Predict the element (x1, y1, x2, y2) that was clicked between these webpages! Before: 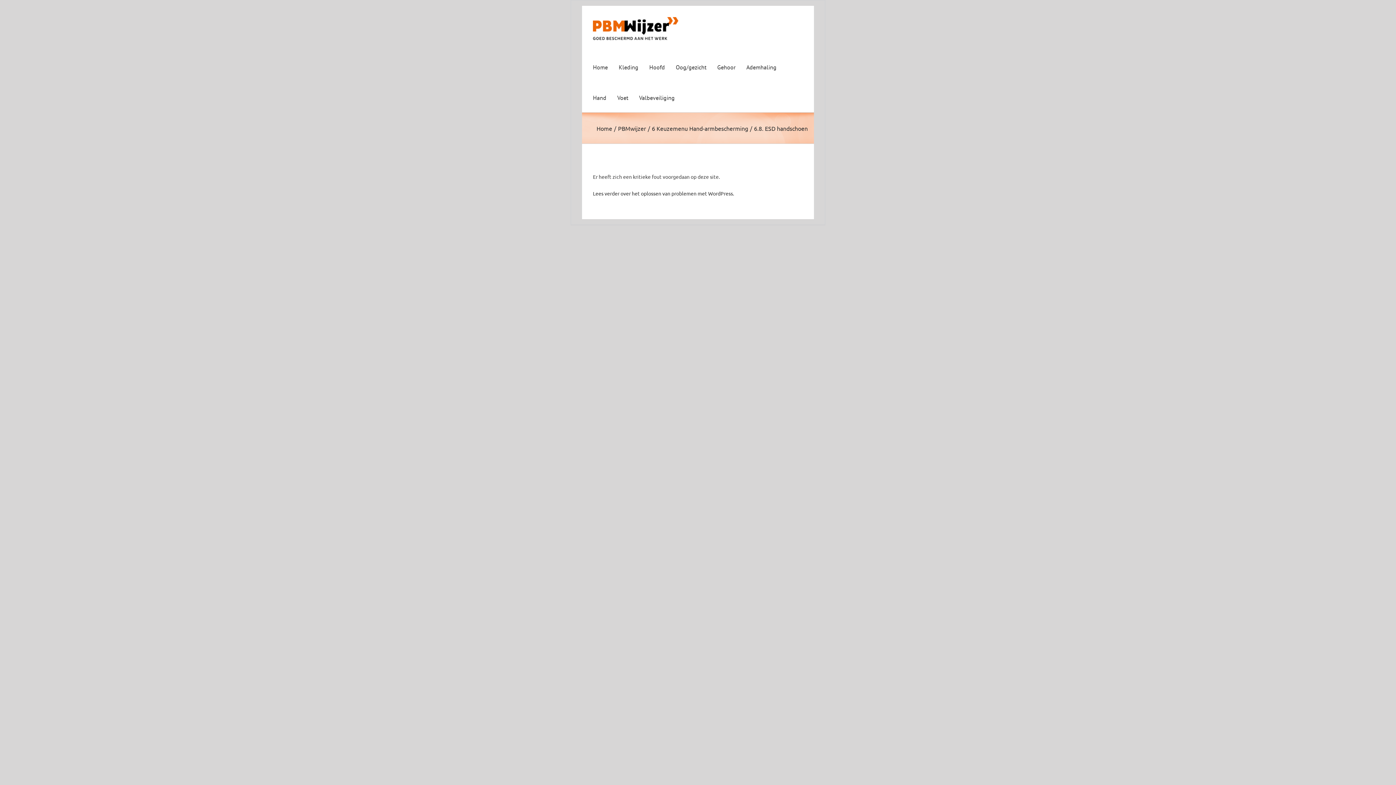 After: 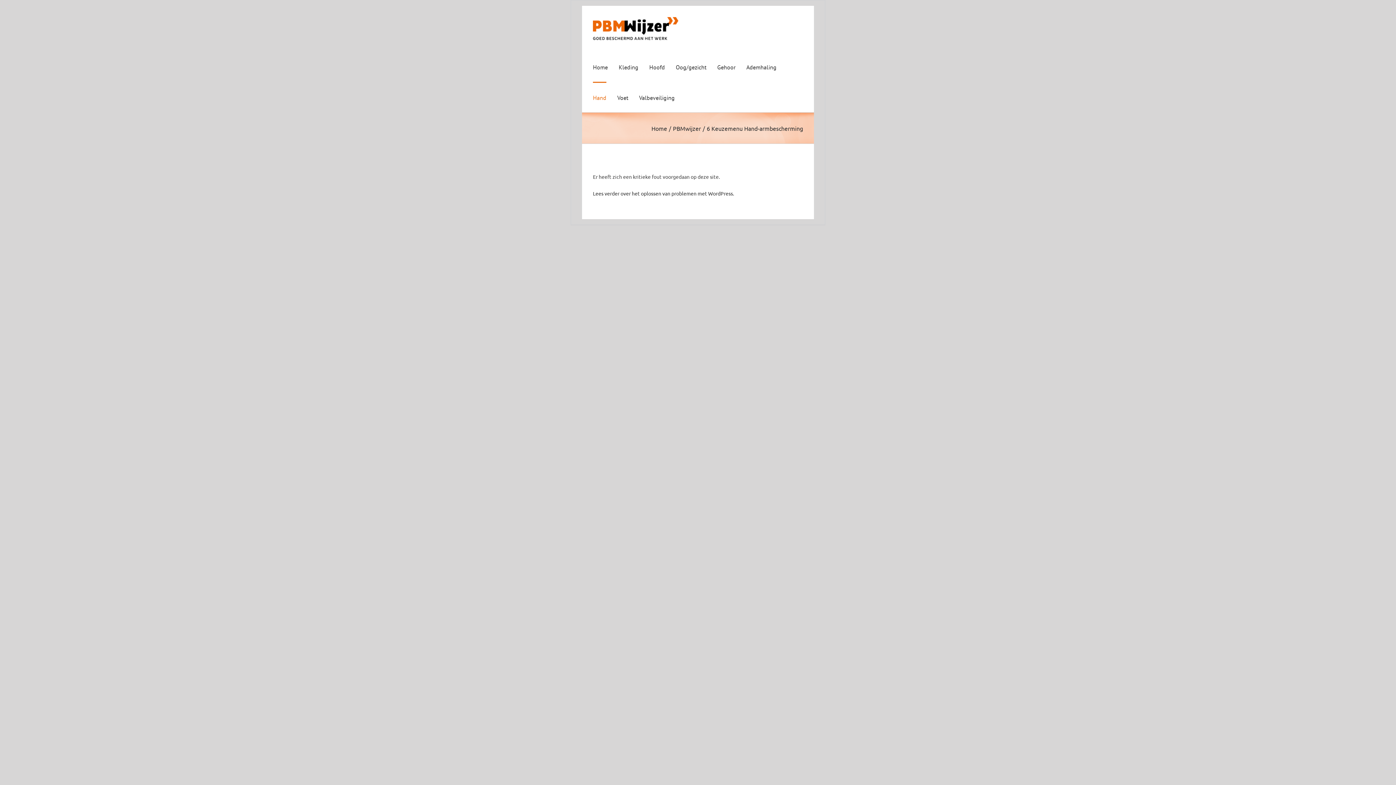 Action: label: Hand bbox: (593, 81, 606, 112)